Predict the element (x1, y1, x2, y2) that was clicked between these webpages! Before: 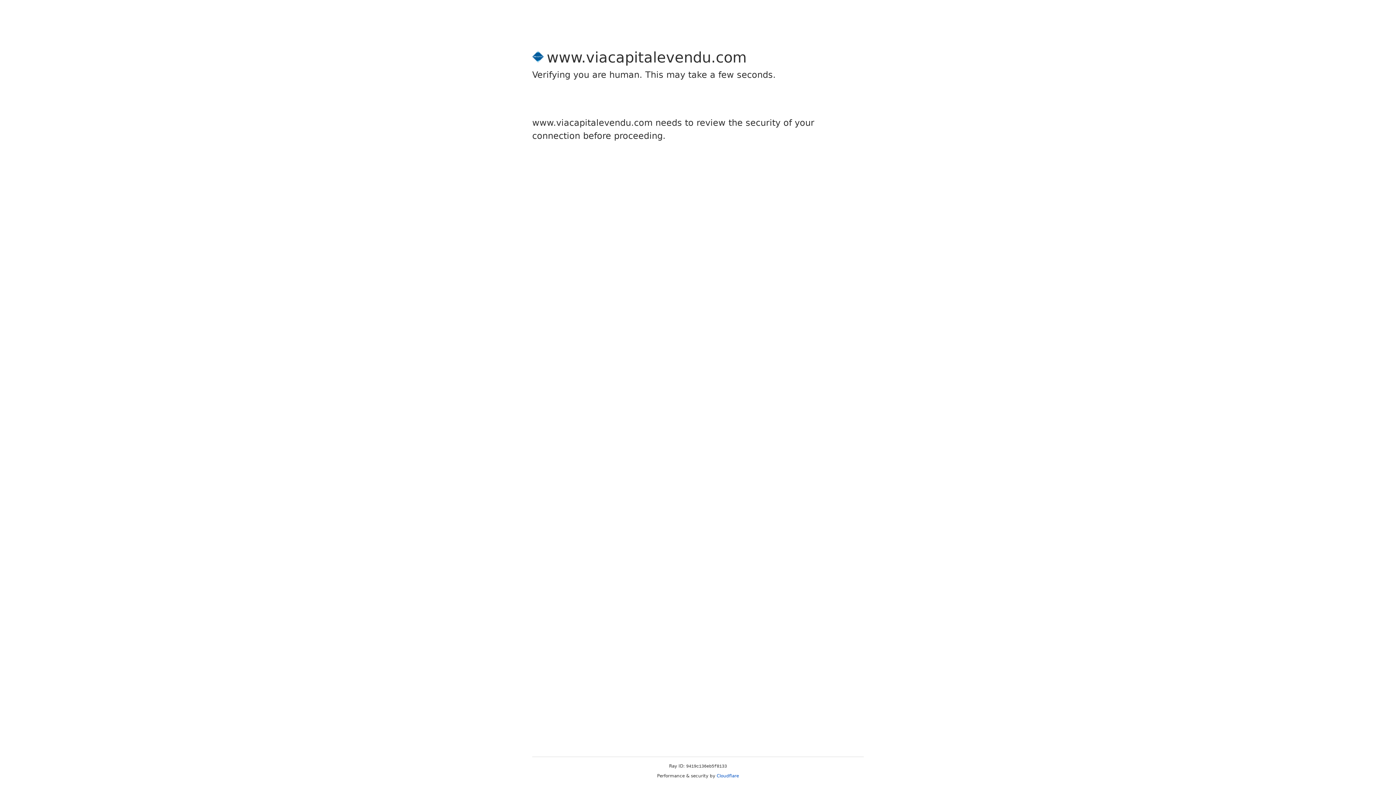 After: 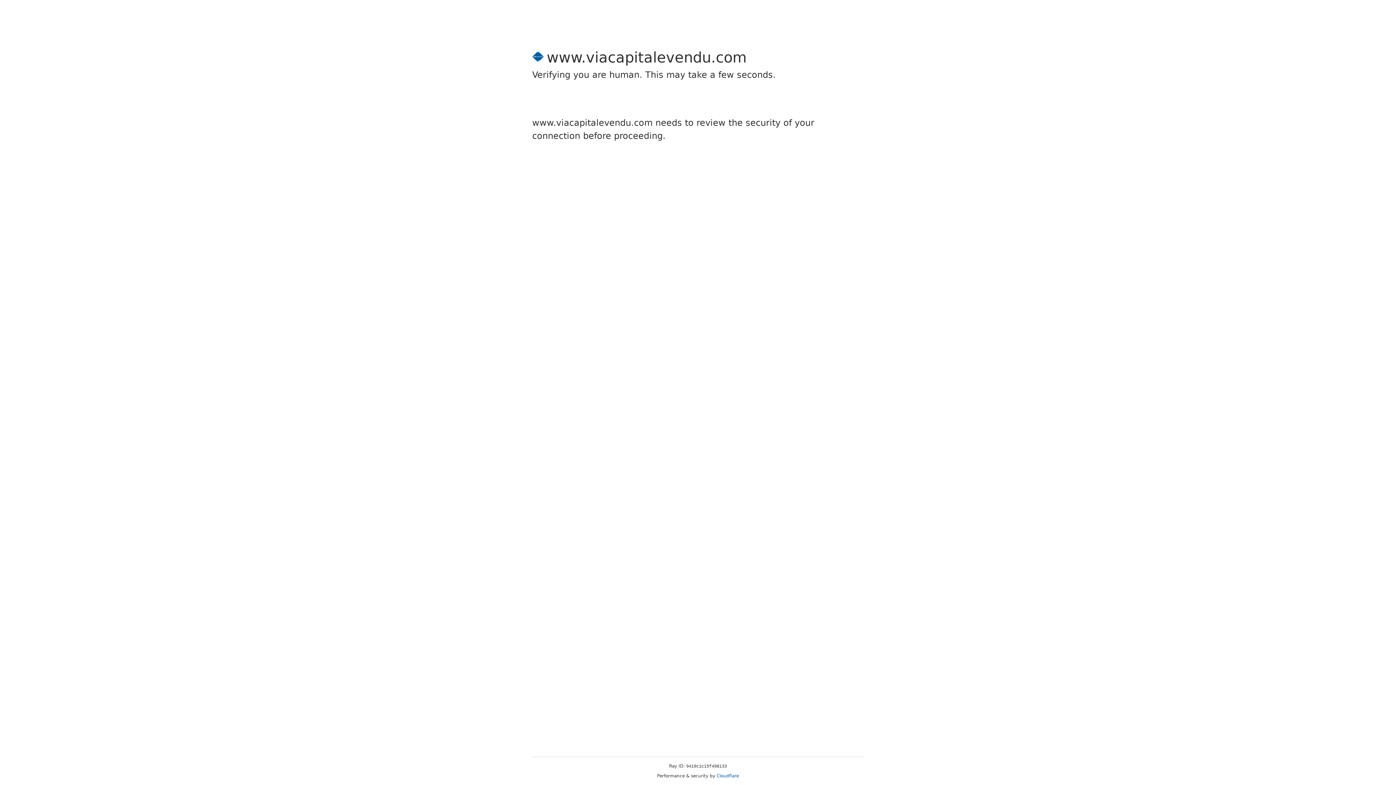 Action: bbox: (716, 773, 739, 778) label: Cloudflare